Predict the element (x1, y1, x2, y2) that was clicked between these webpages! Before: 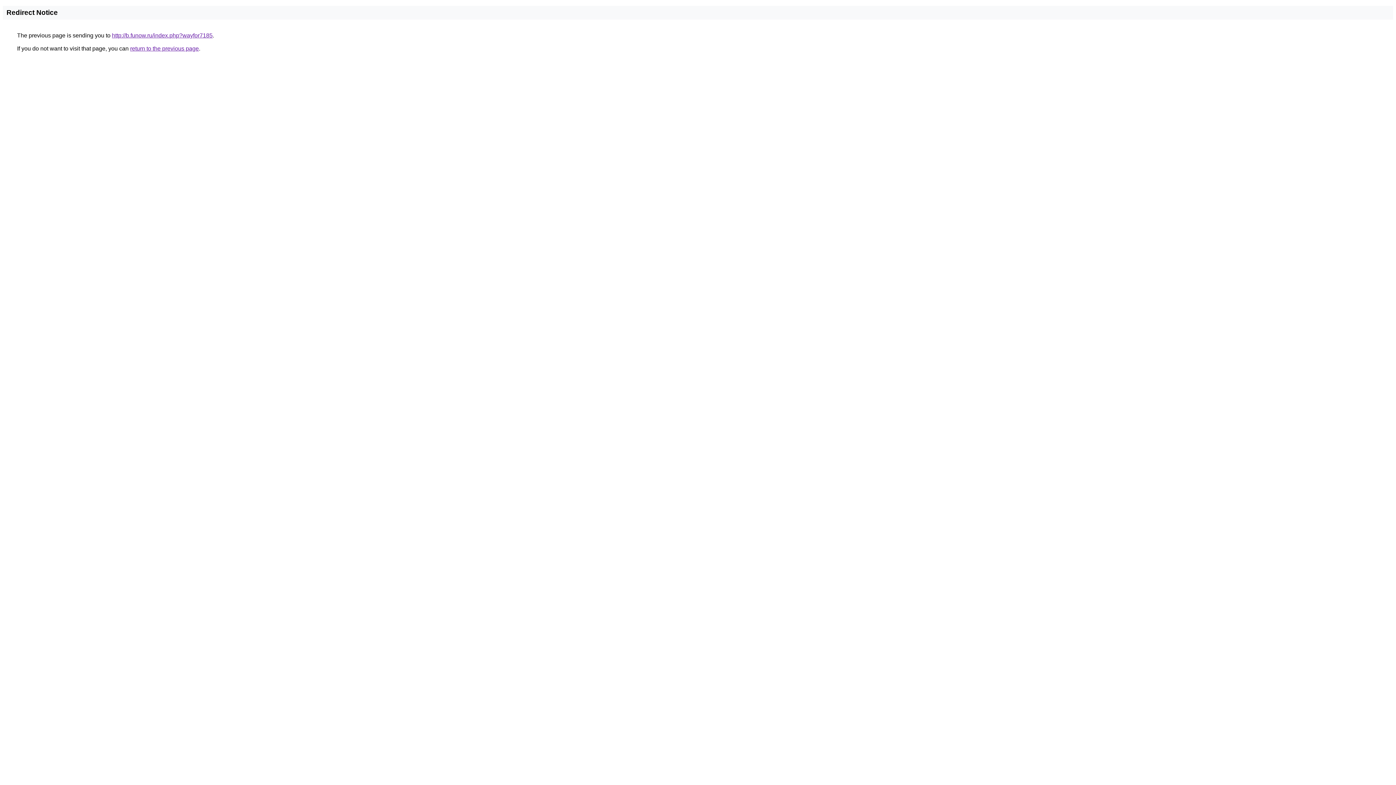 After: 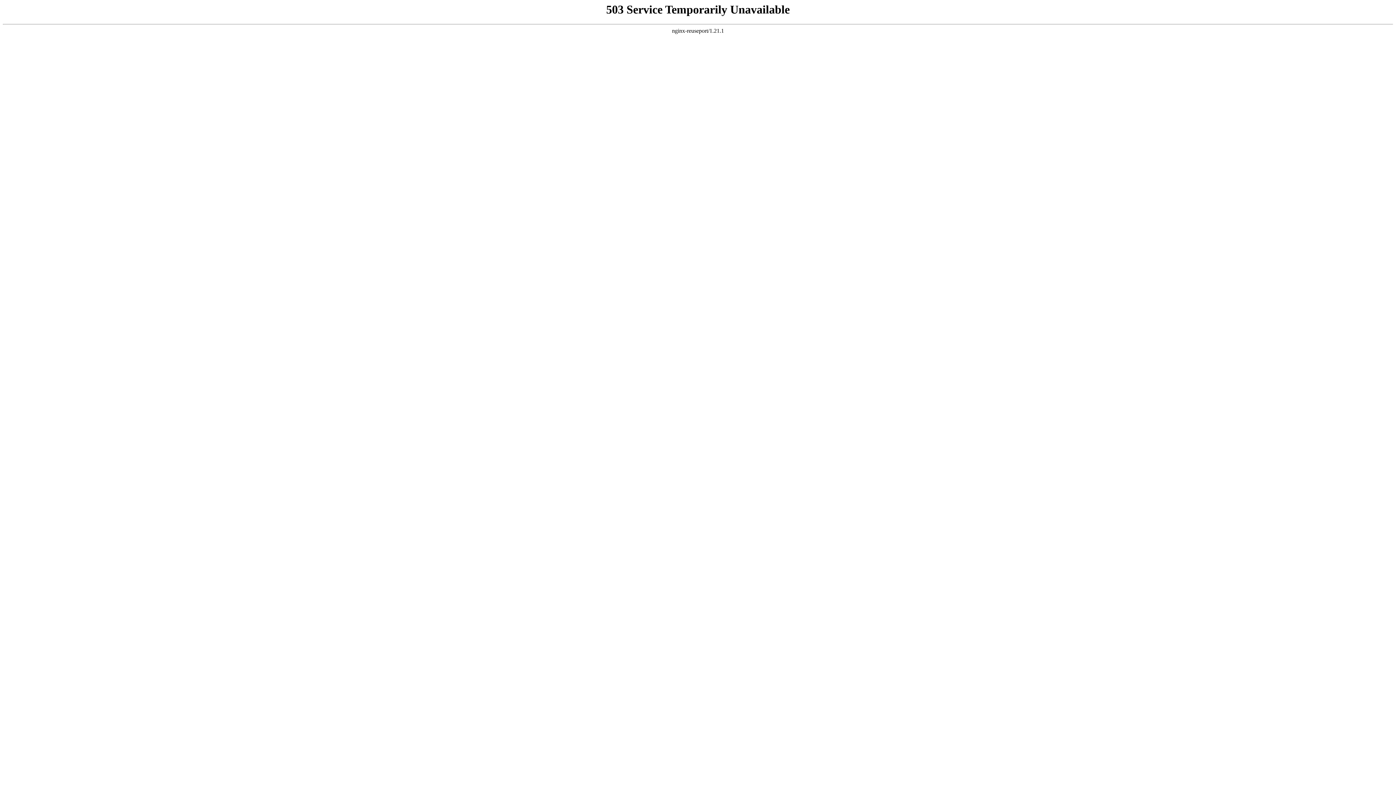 Action: label: http://b.funow.ru/index.php?wayfor7185 bbox: (112, 32, 212, 38)